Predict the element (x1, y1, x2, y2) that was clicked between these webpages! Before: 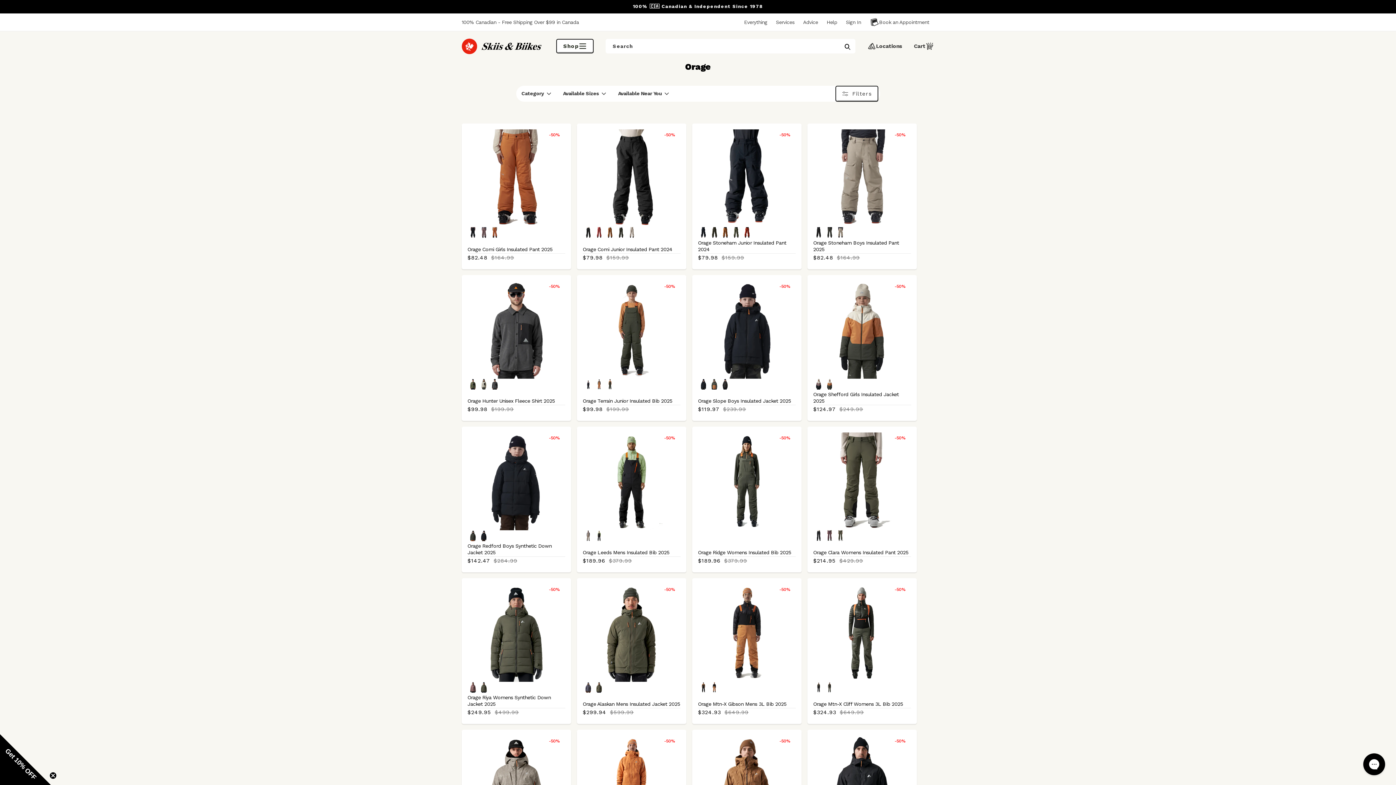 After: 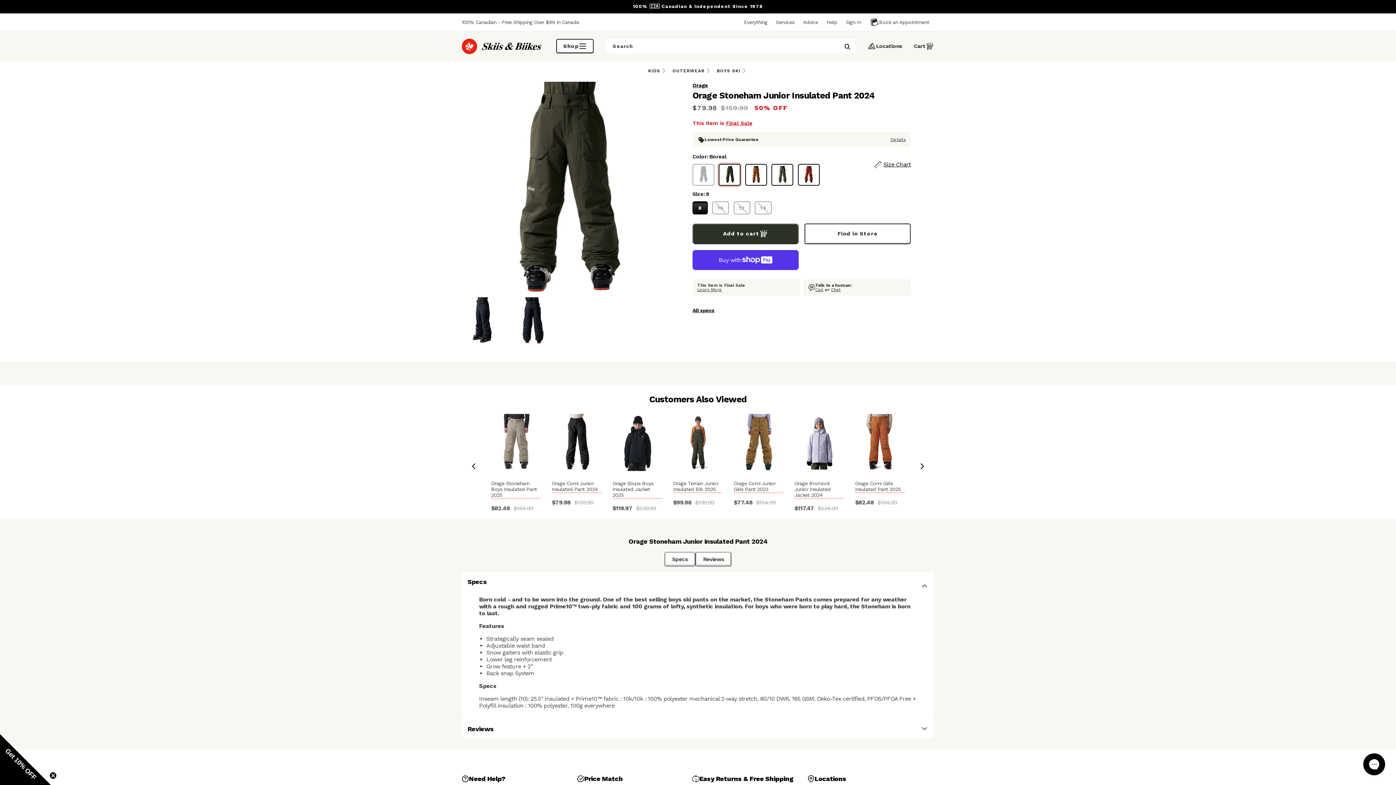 Action: label: Boreal bbox: (709, 227, 720, 239)